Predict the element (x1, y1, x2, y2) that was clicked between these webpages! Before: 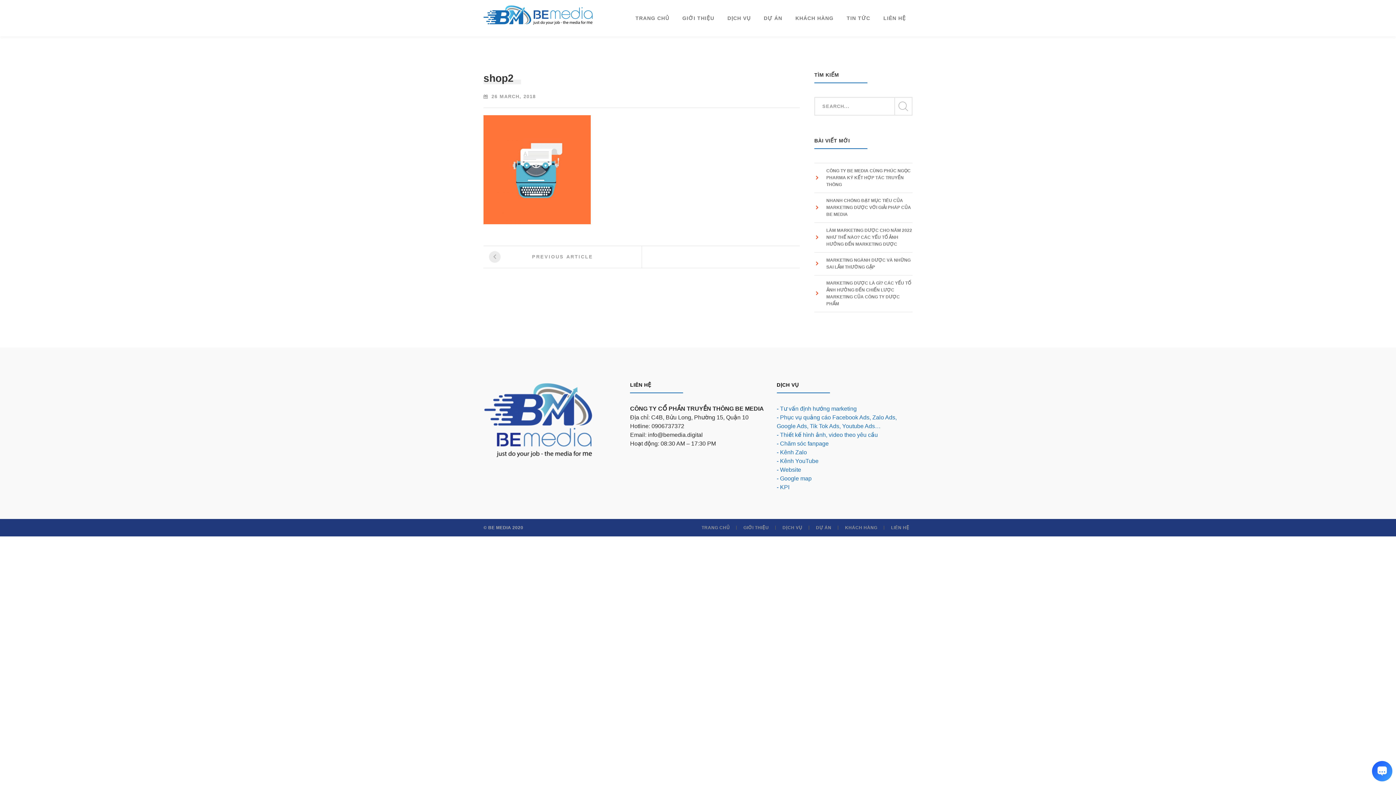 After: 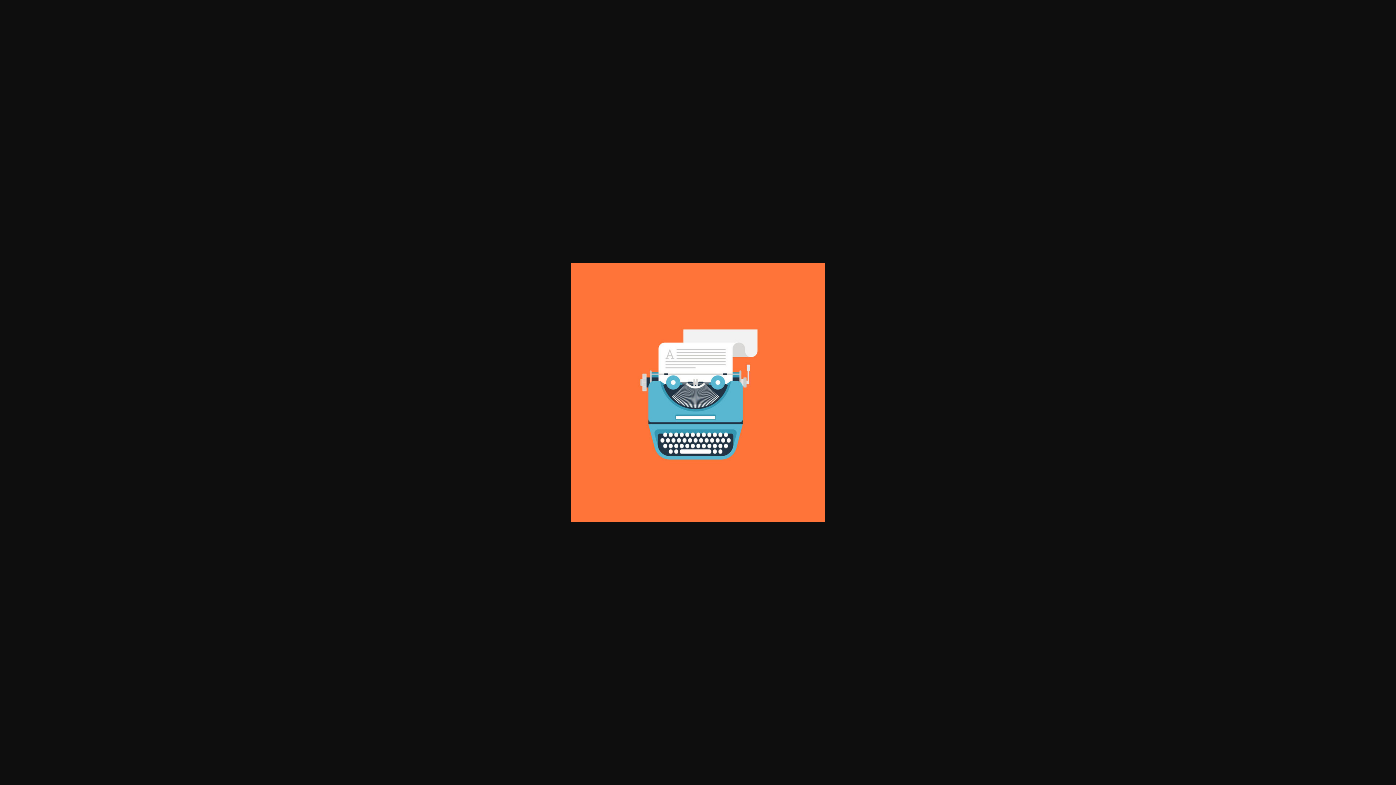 Action: bbox: (483, 166, 590, 172)